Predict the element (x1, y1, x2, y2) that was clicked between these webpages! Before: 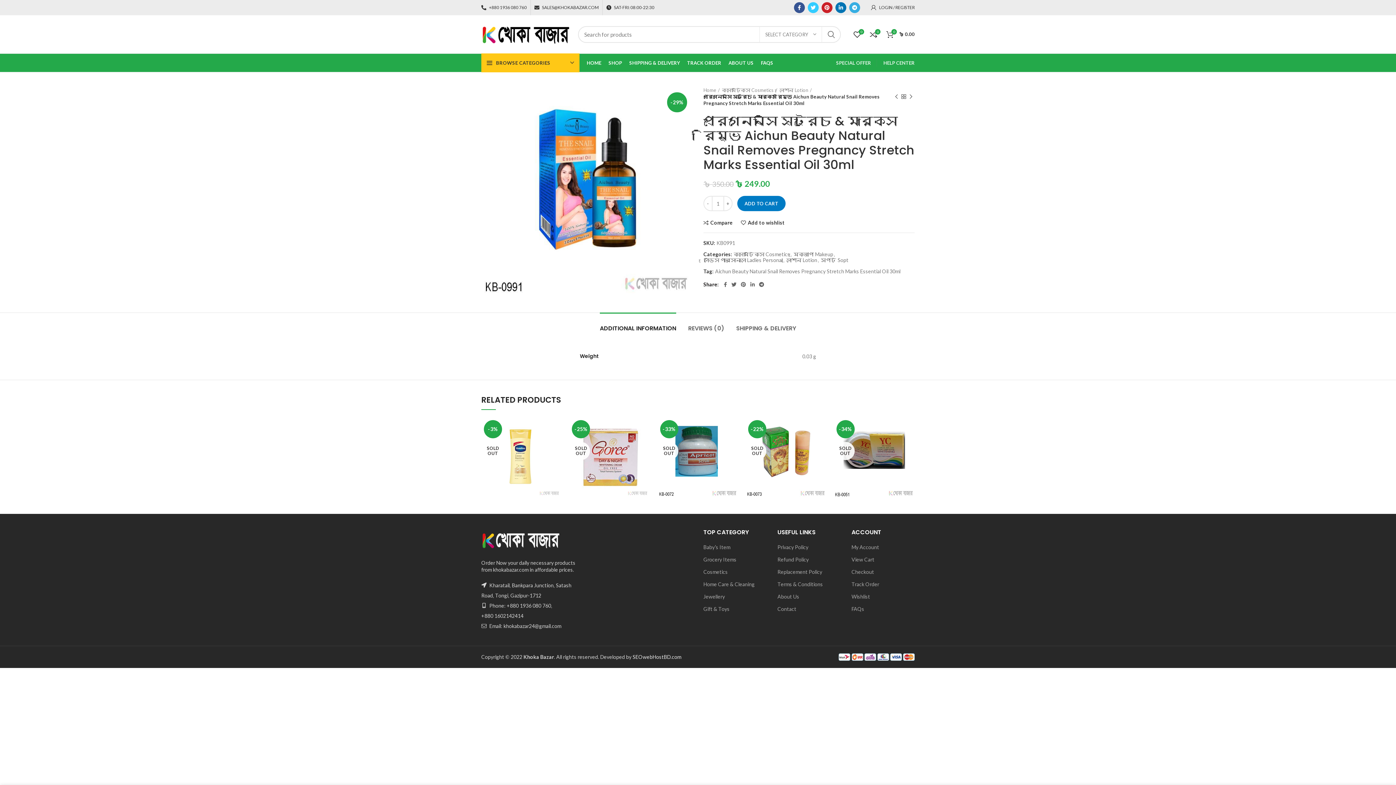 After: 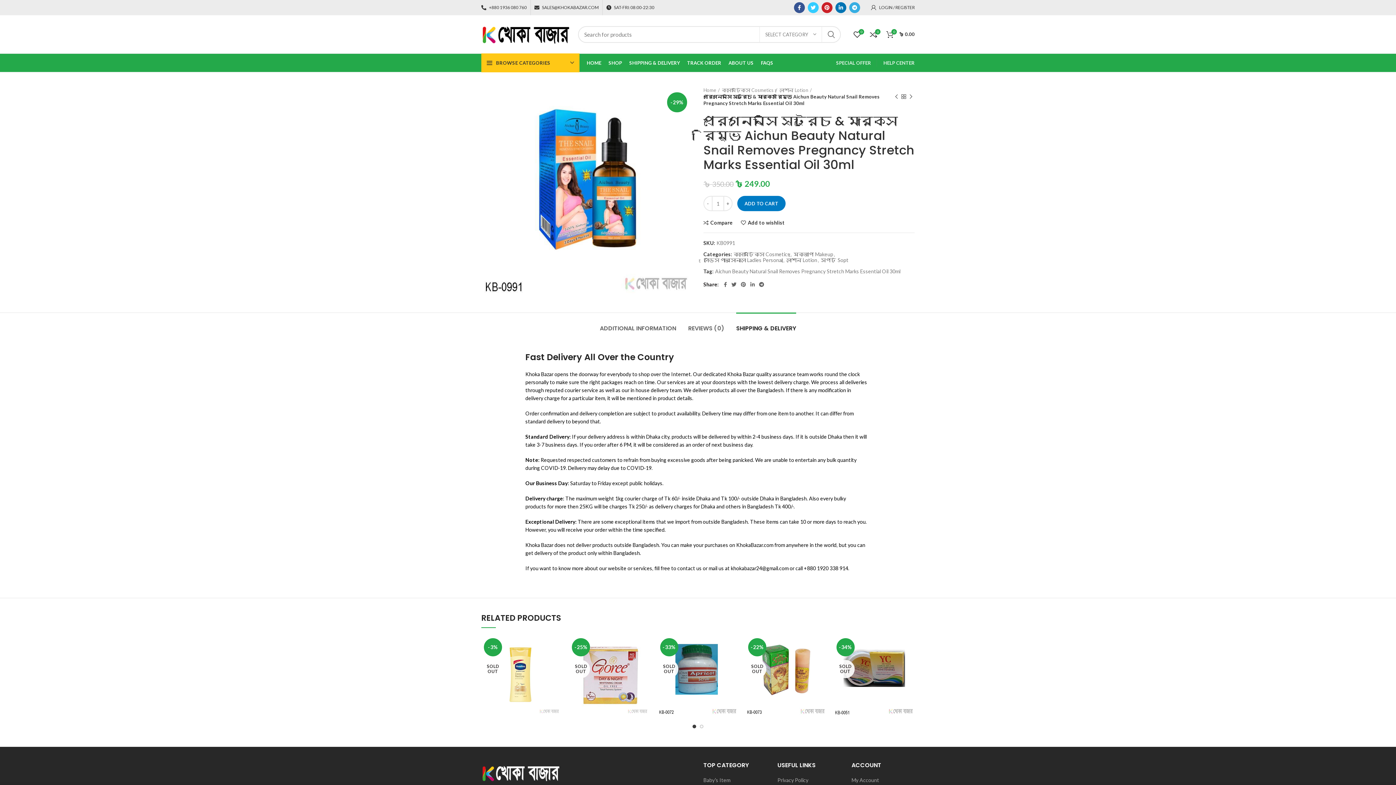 Action: label: SHIPPING & DELIVERY bbox: (736, 313, 796, 336)